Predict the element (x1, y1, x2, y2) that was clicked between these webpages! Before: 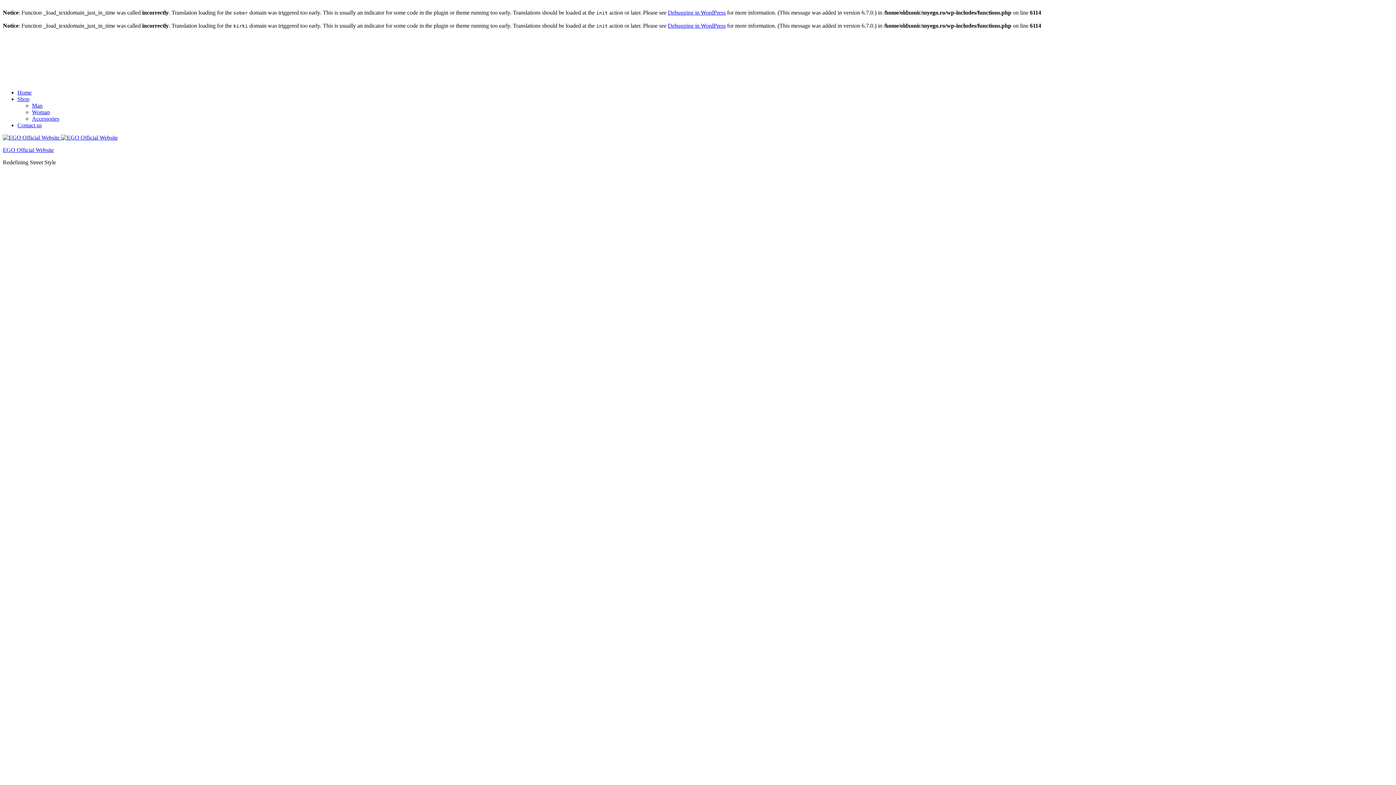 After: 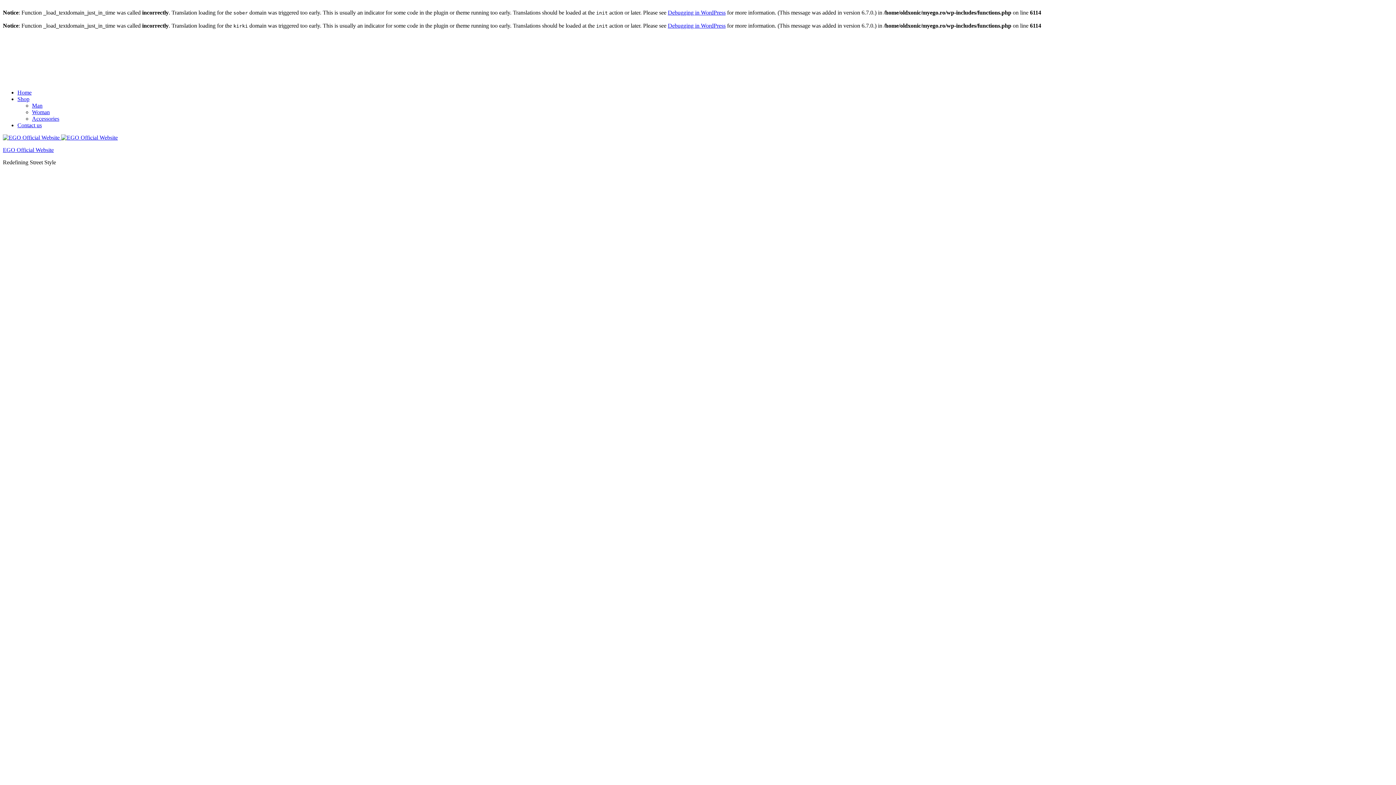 Action: label: Woman bbox: (32, 109, 49, 115)